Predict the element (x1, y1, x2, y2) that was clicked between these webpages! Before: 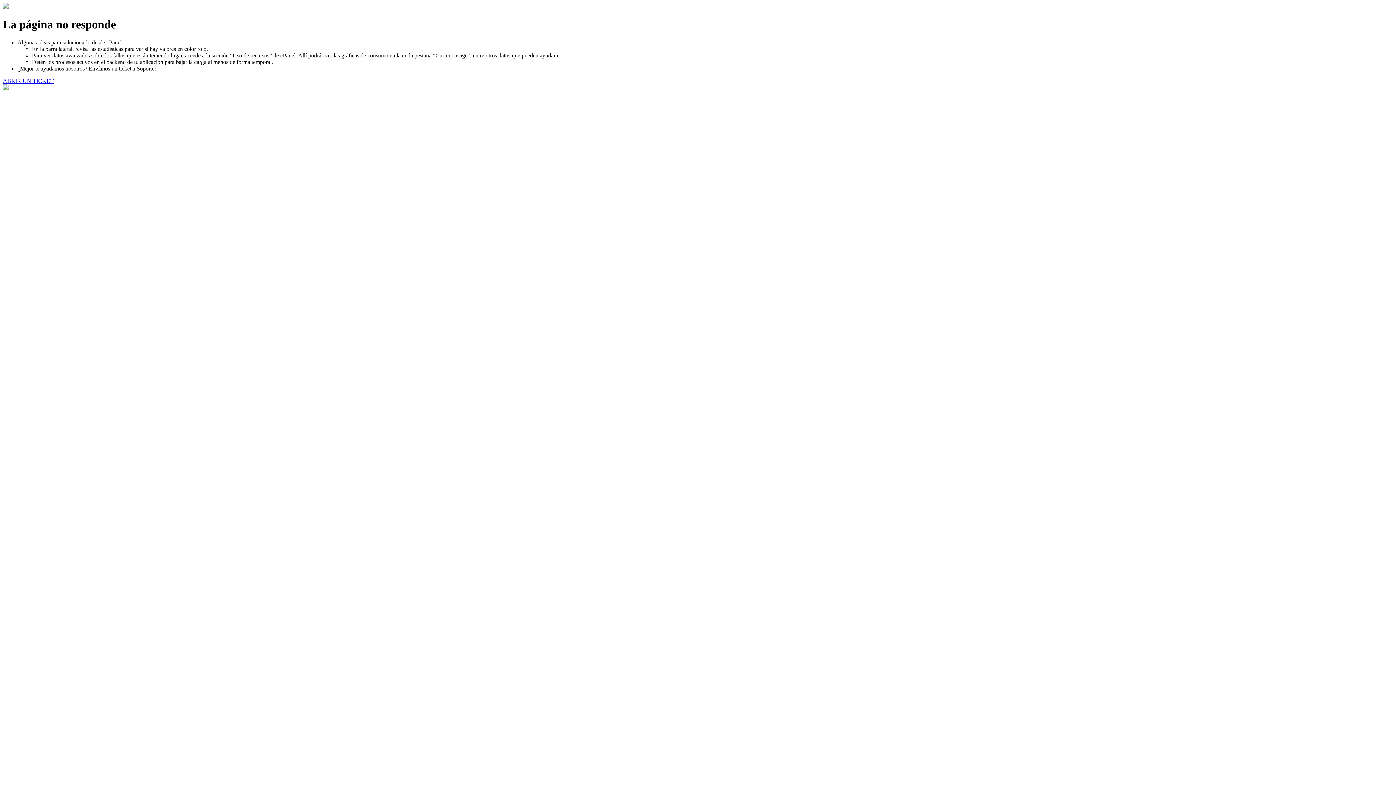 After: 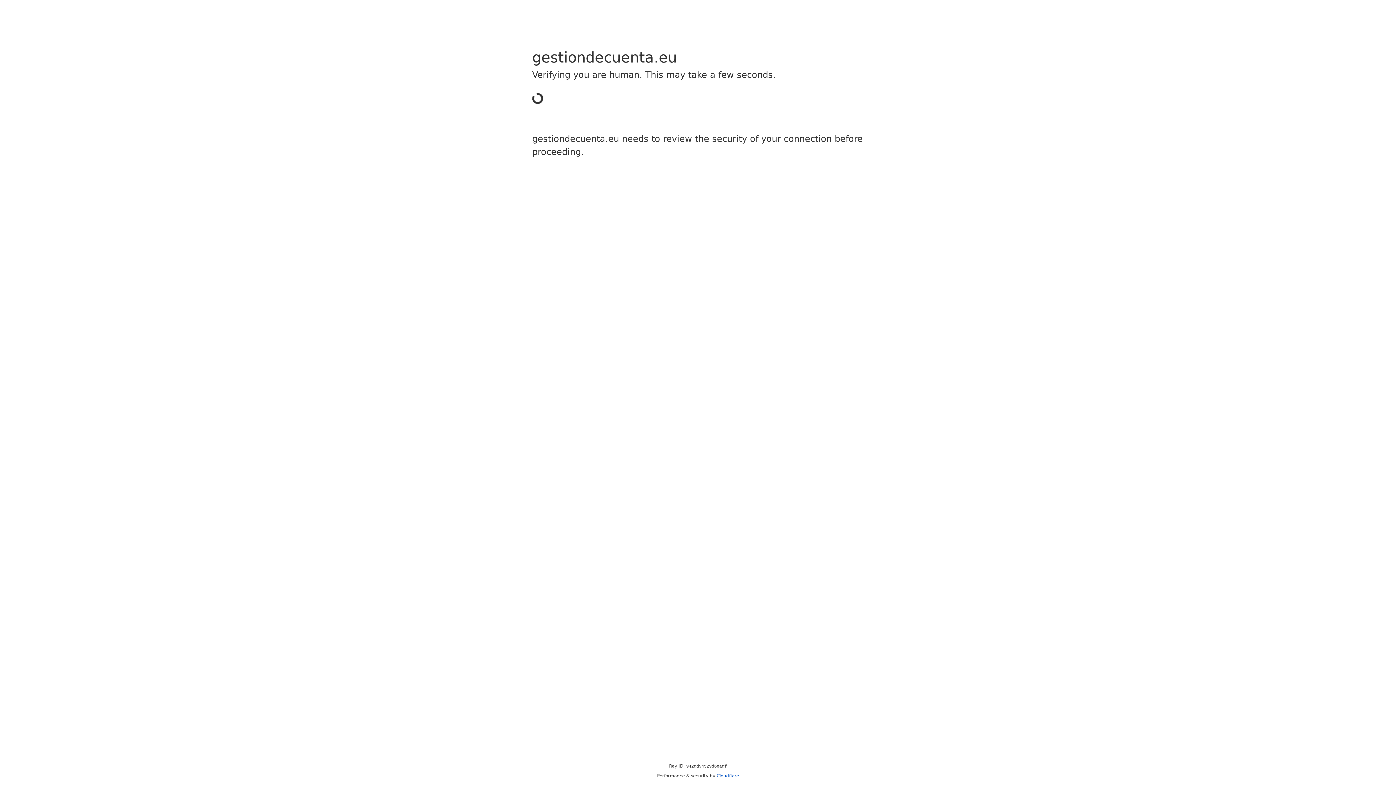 Action: bbox: (2, 77, 53, 83) label: ABRIR UN TICKET